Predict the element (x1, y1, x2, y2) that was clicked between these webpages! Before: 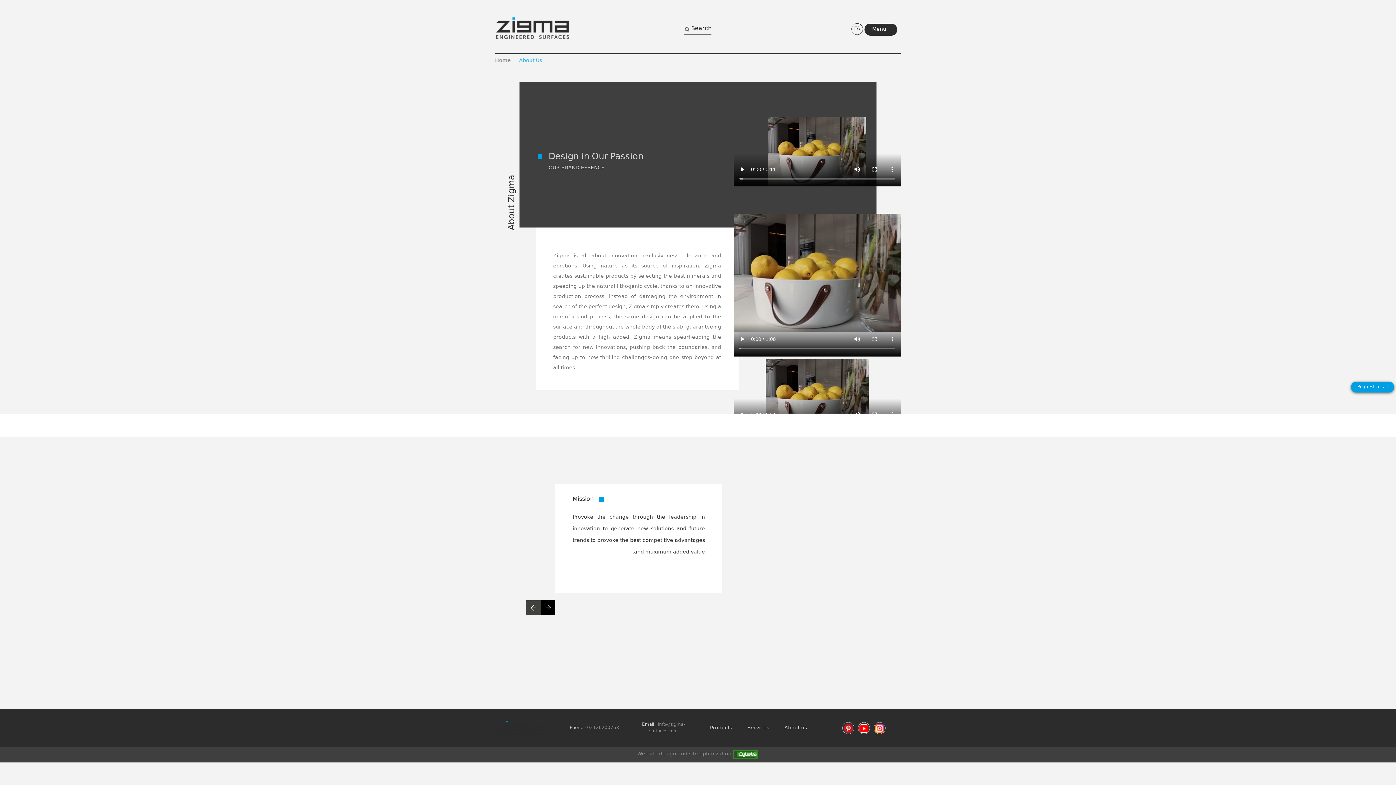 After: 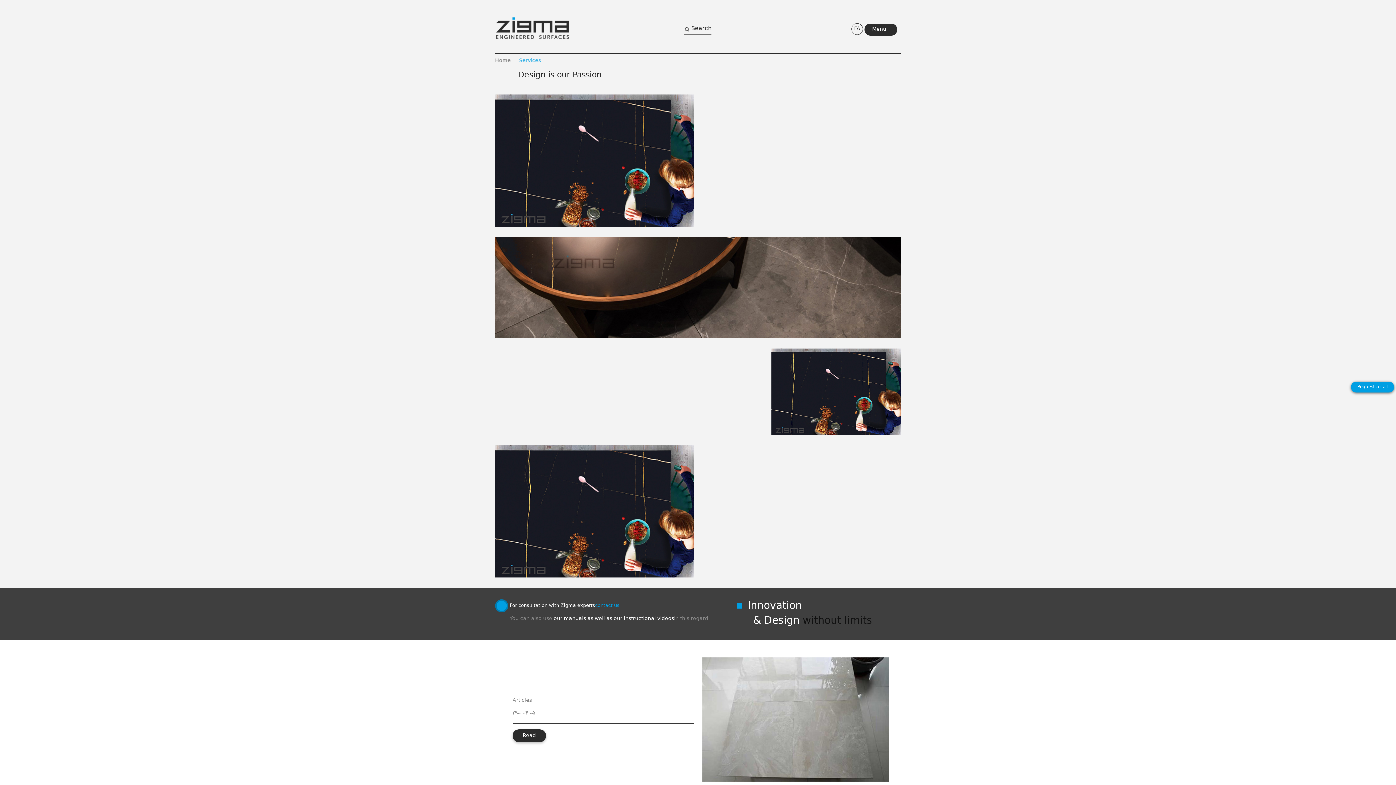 Action: bbox: (747, 724, 769, 732) label: Services